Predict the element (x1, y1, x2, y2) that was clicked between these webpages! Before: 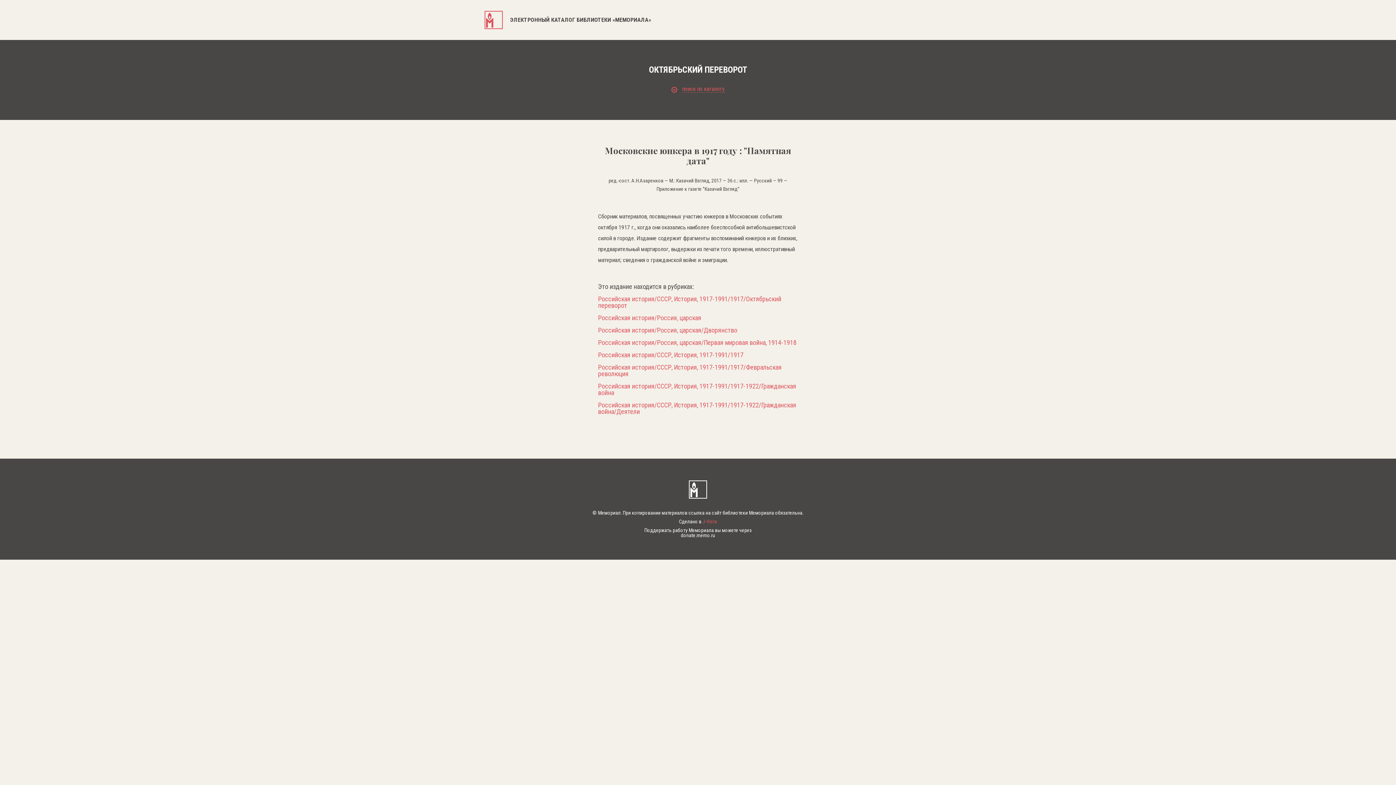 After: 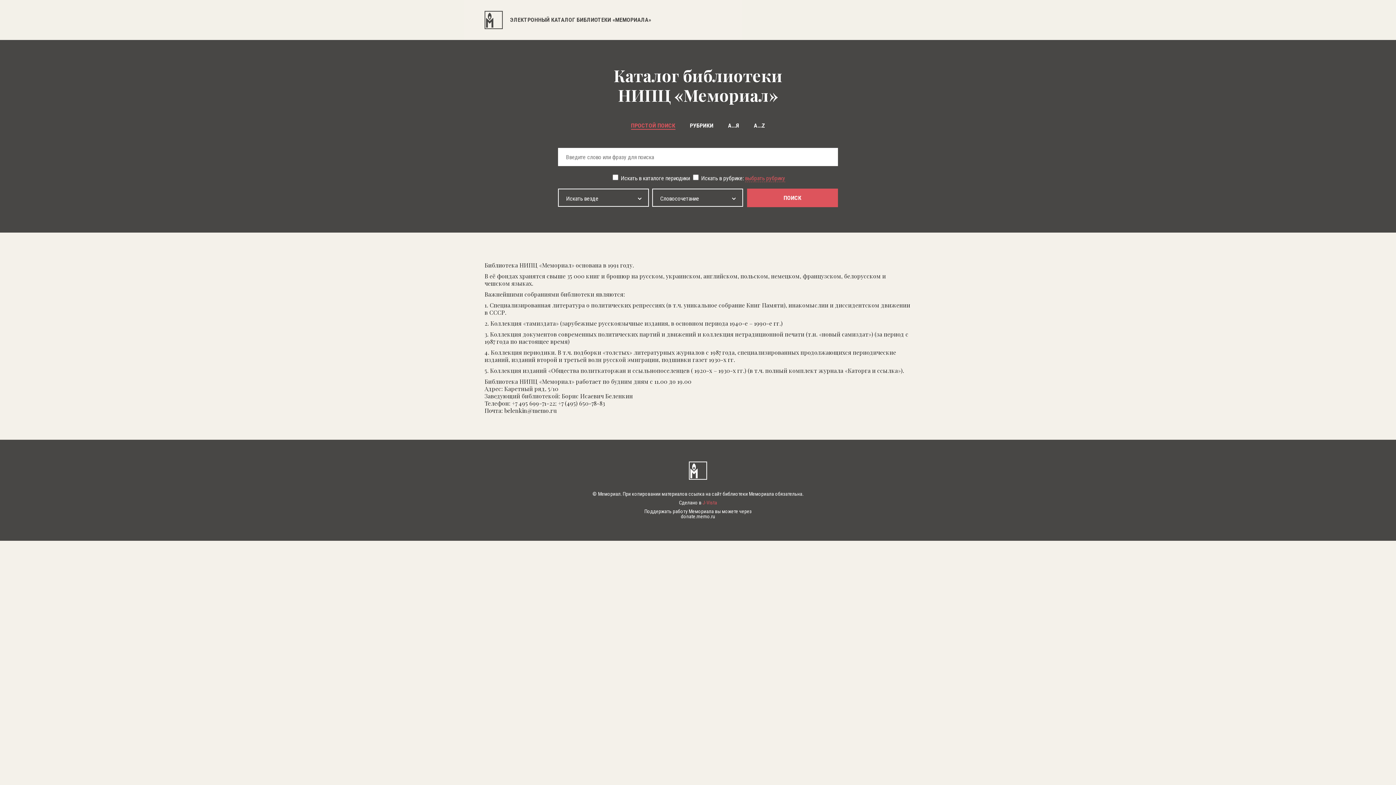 Action: label:  ЭЛЕКТРОННЫЙ КАТАЛОГ БИБЛИОТЕКИ «МЕМОРИАЛА» bbox: (484, 0, 911, 29)